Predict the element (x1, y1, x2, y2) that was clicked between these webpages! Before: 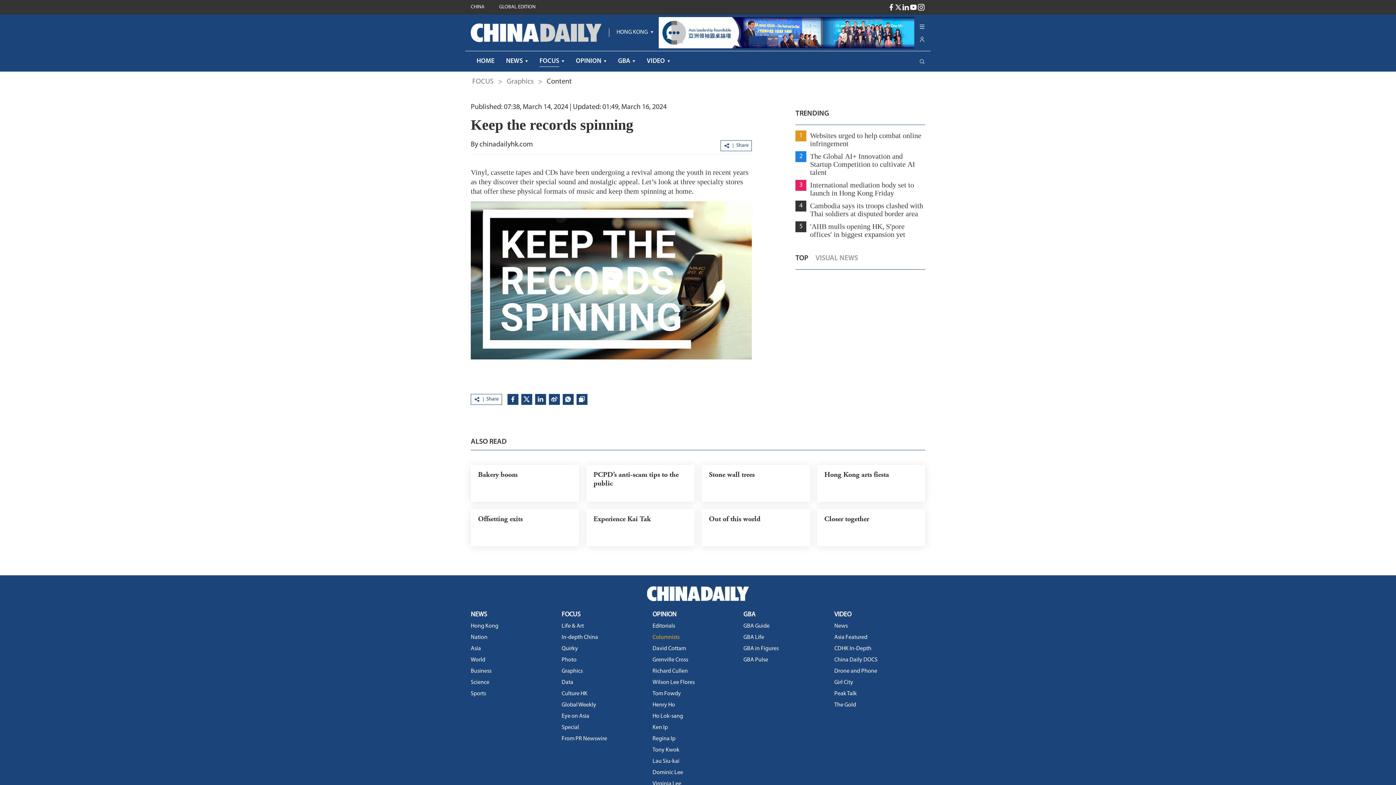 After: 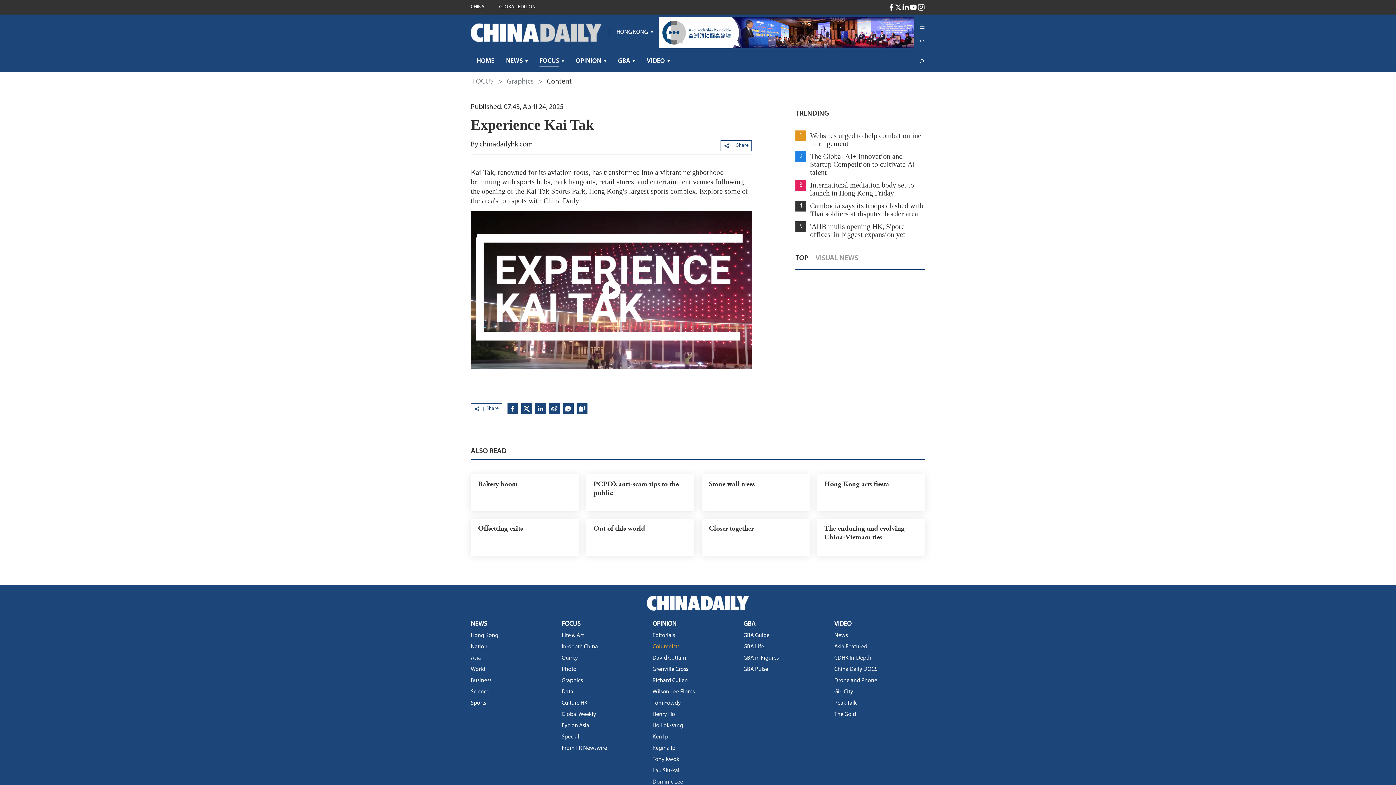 Action: bbox: (586, 509, 694, 546) label: Experience Kai Tak